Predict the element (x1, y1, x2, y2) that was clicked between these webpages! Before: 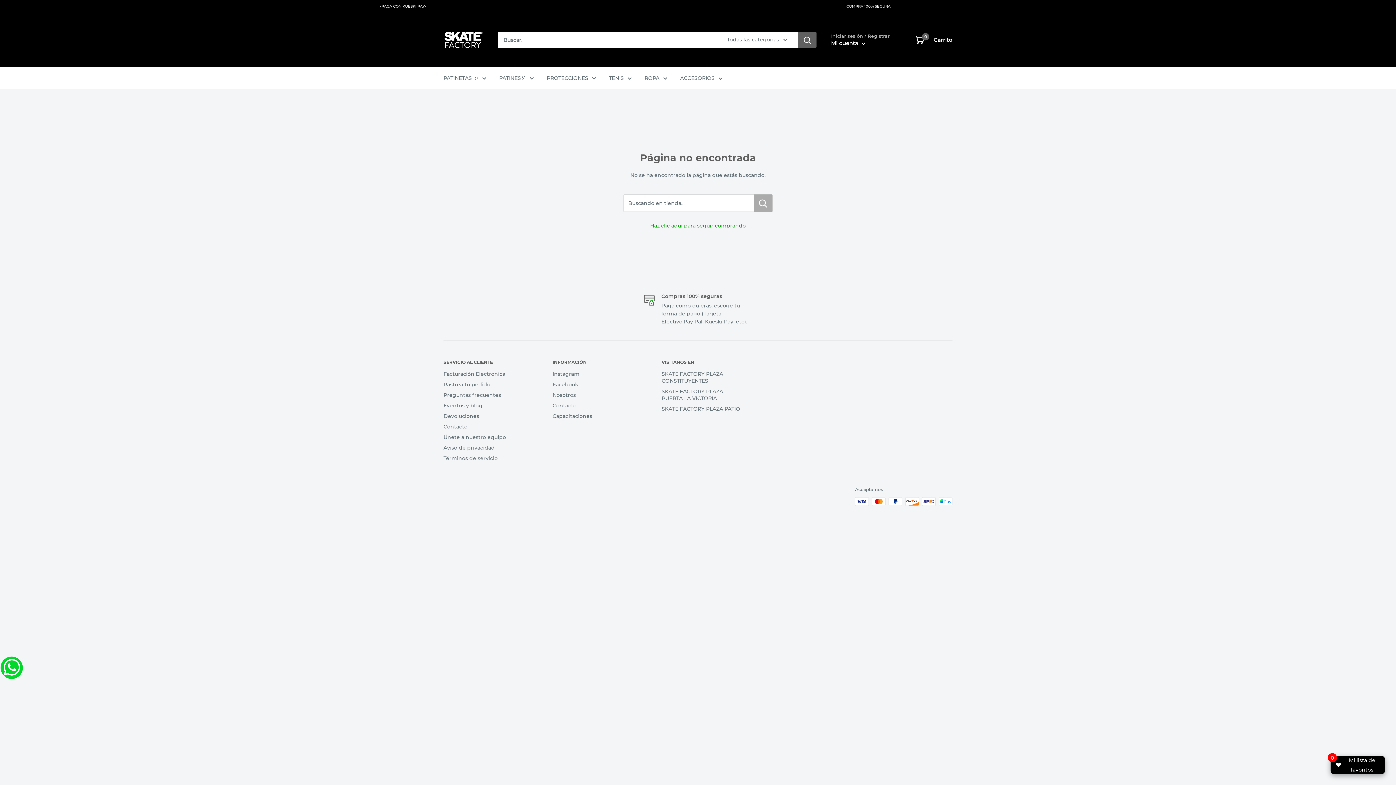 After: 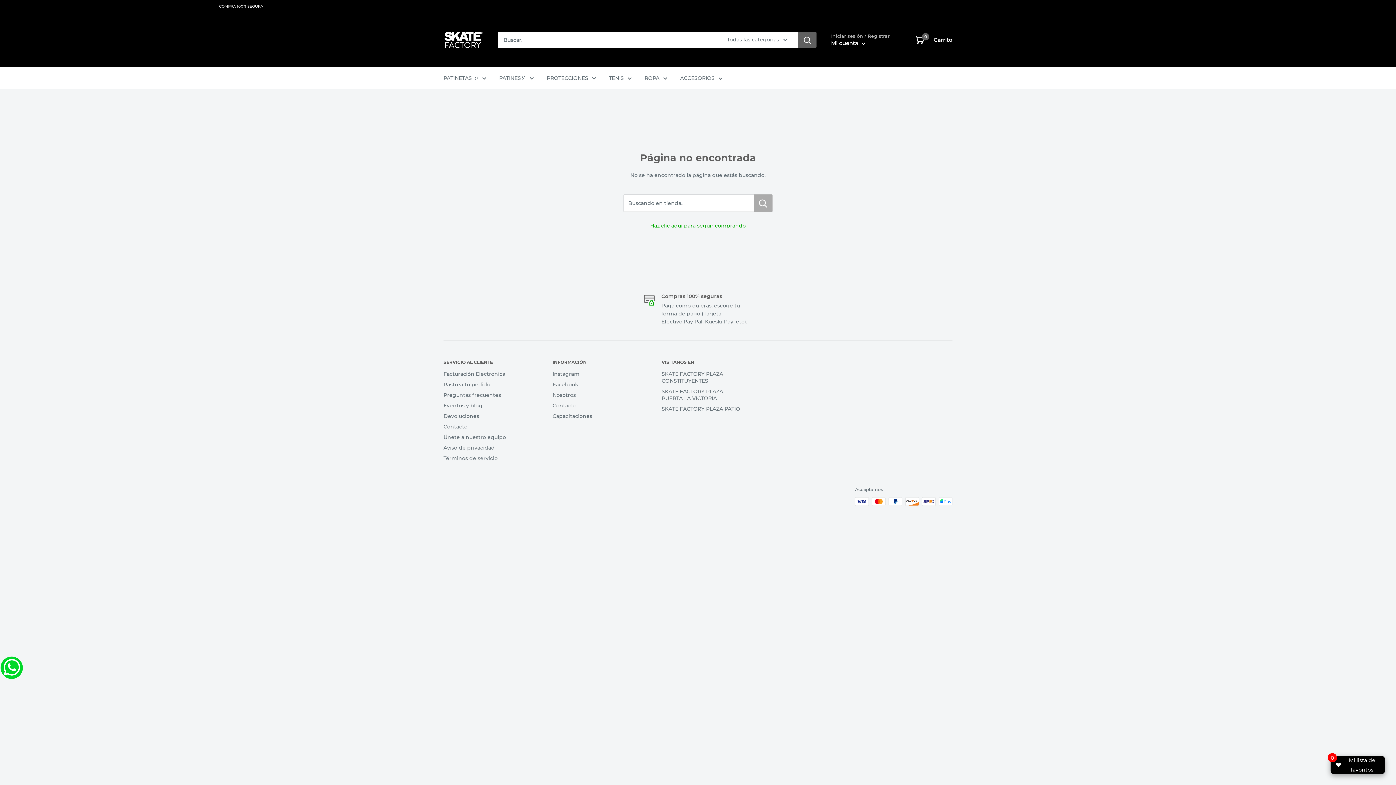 Action: label: Buscar bbox: (798, 32, 816, 48)